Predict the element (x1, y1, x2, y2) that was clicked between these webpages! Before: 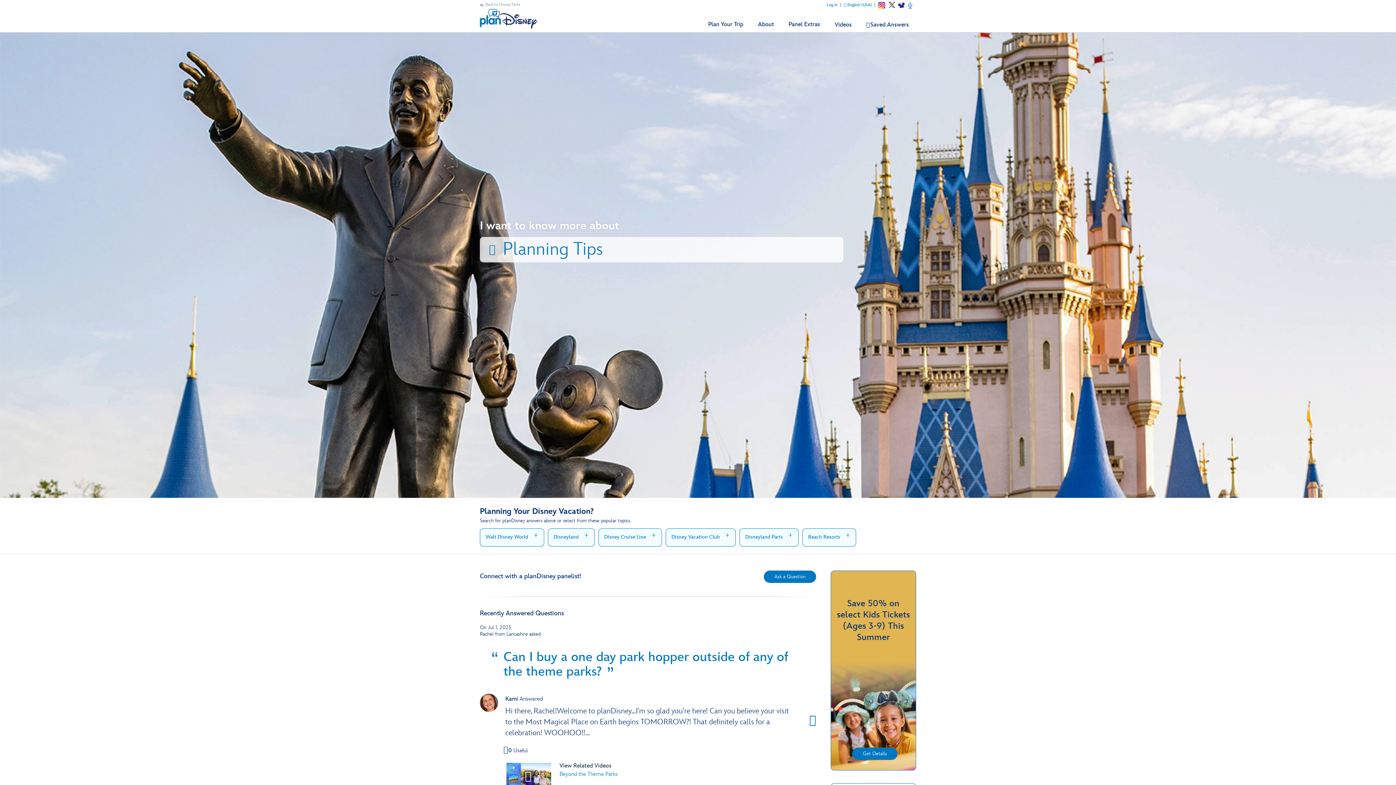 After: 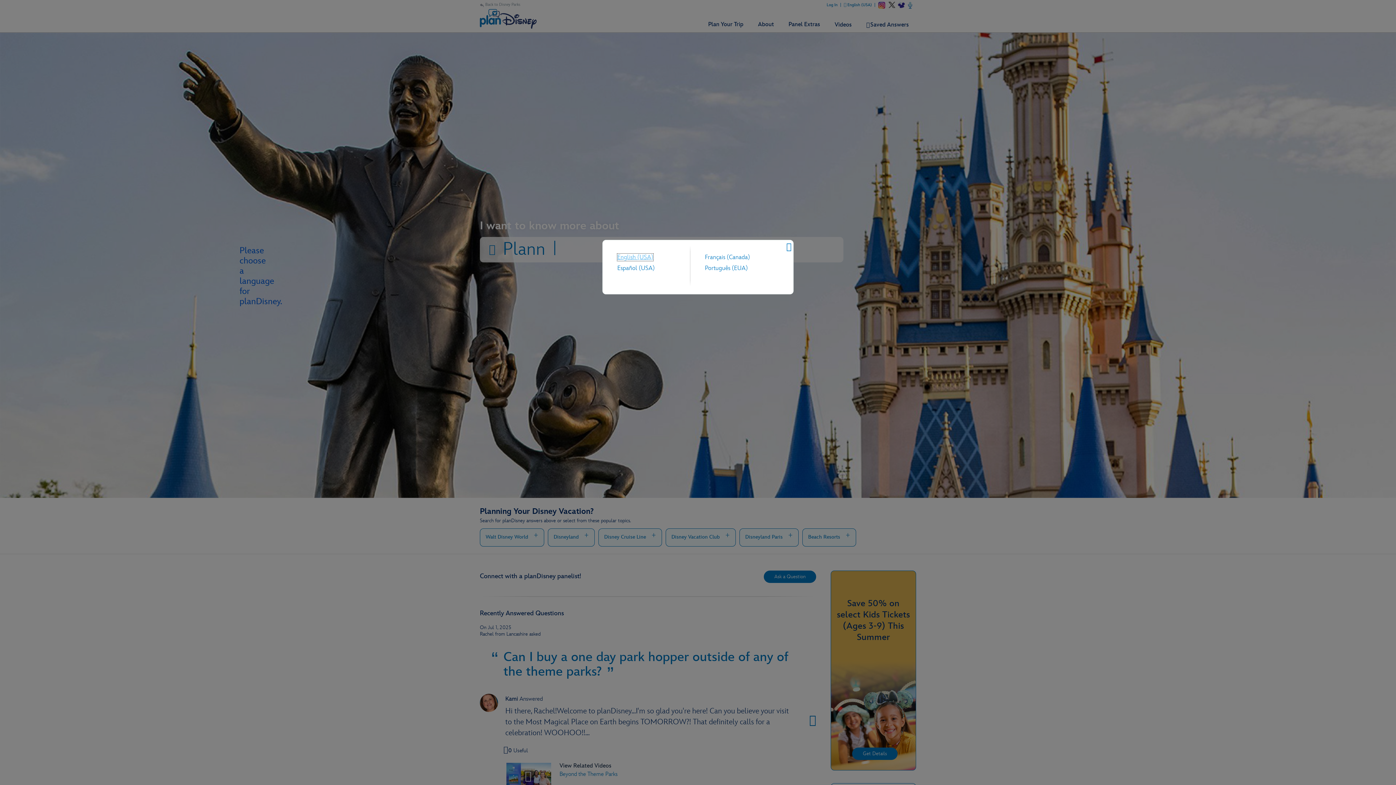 Action: bbox: (844, 2, 872, 6) label: English (USA)